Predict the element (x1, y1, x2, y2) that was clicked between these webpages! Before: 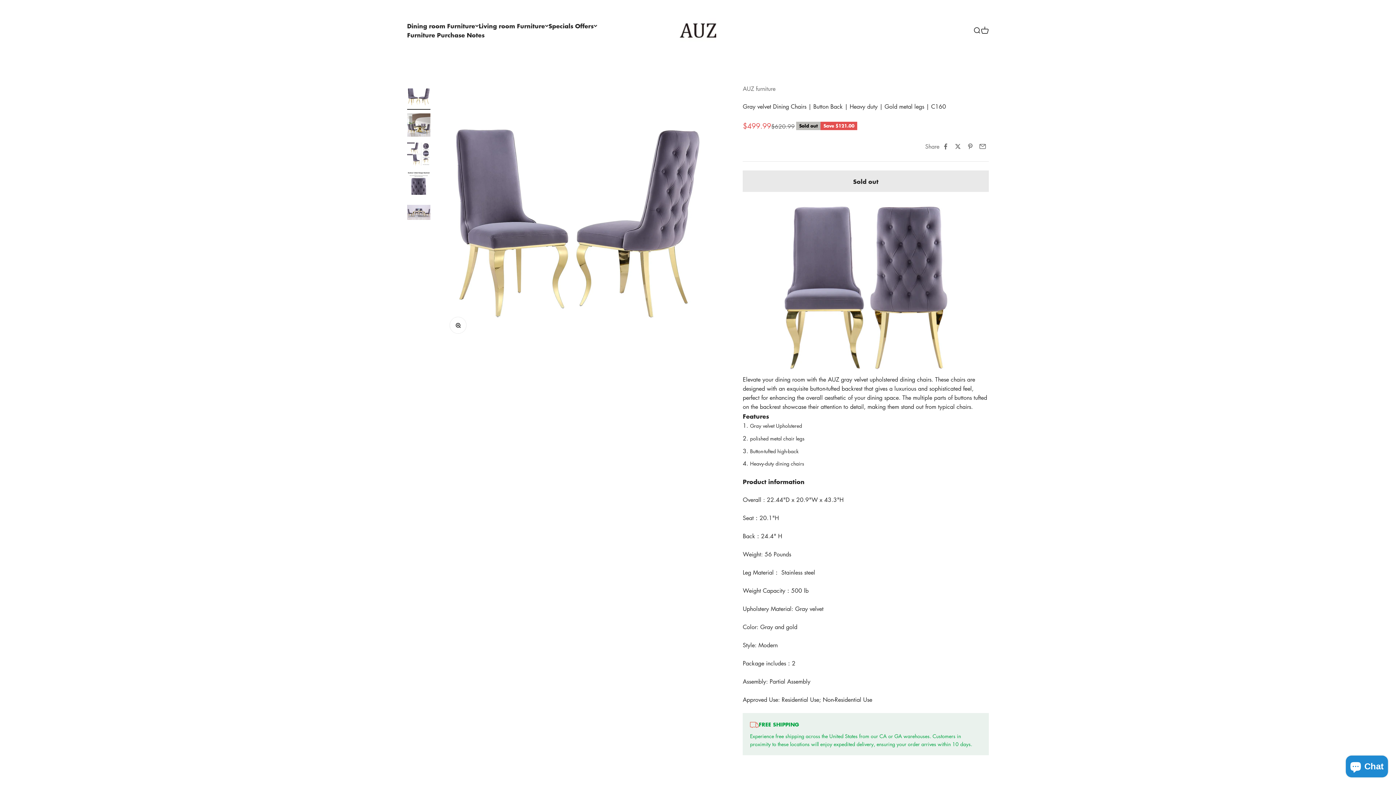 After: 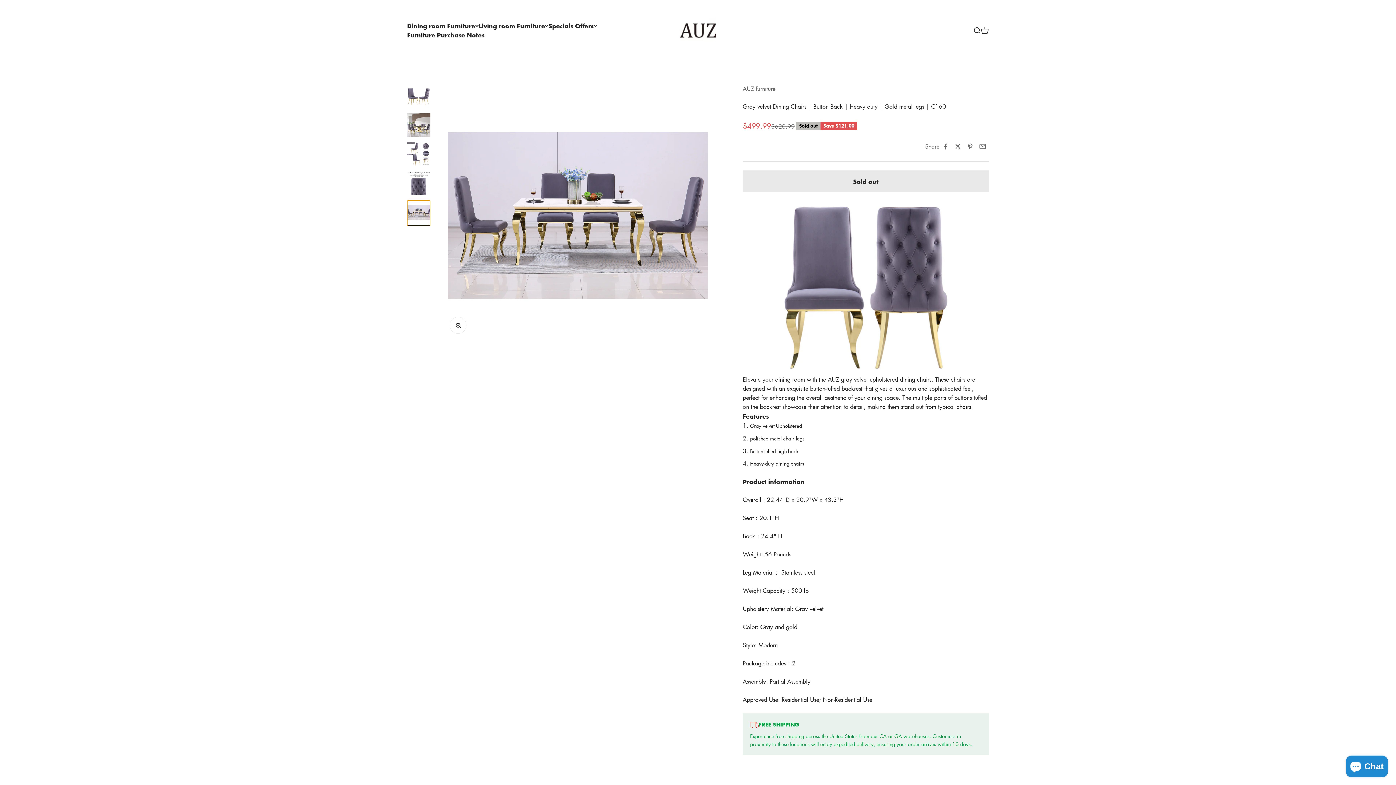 Action: label: Go to item 5 bbox: (407, 200, 430, 226)